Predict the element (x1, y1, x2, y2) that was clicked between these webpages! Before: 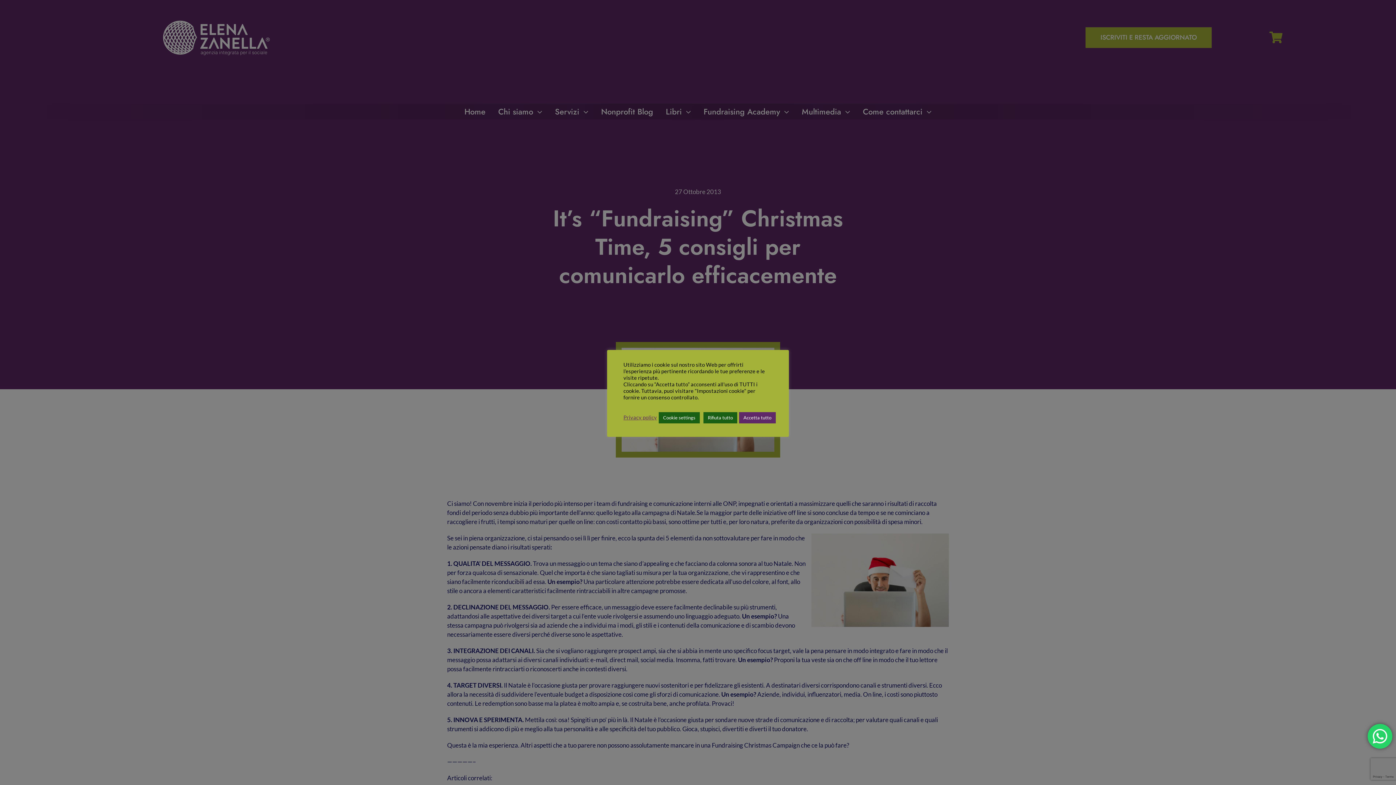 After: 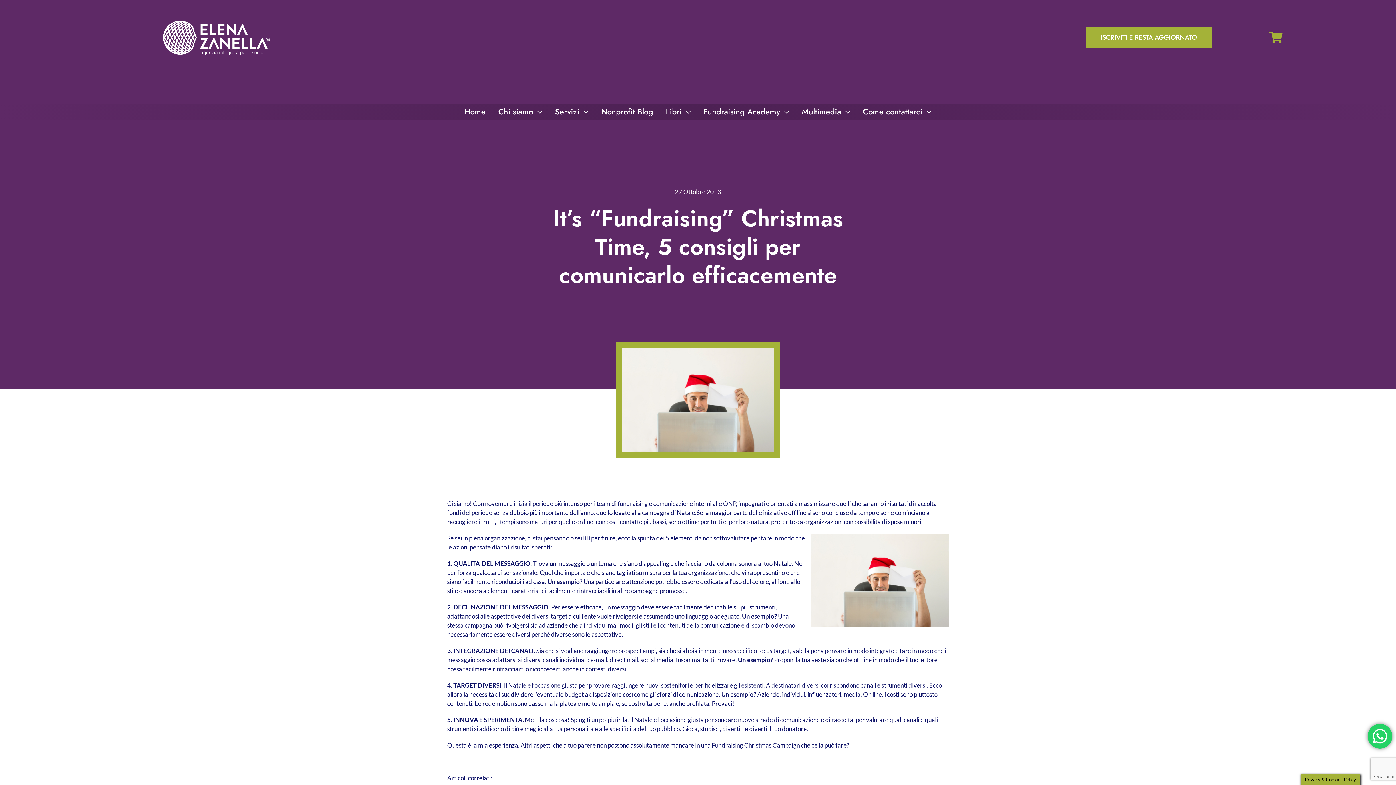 Action: bbox: (703, 412, 737, 423) label: Rifiuta tutto